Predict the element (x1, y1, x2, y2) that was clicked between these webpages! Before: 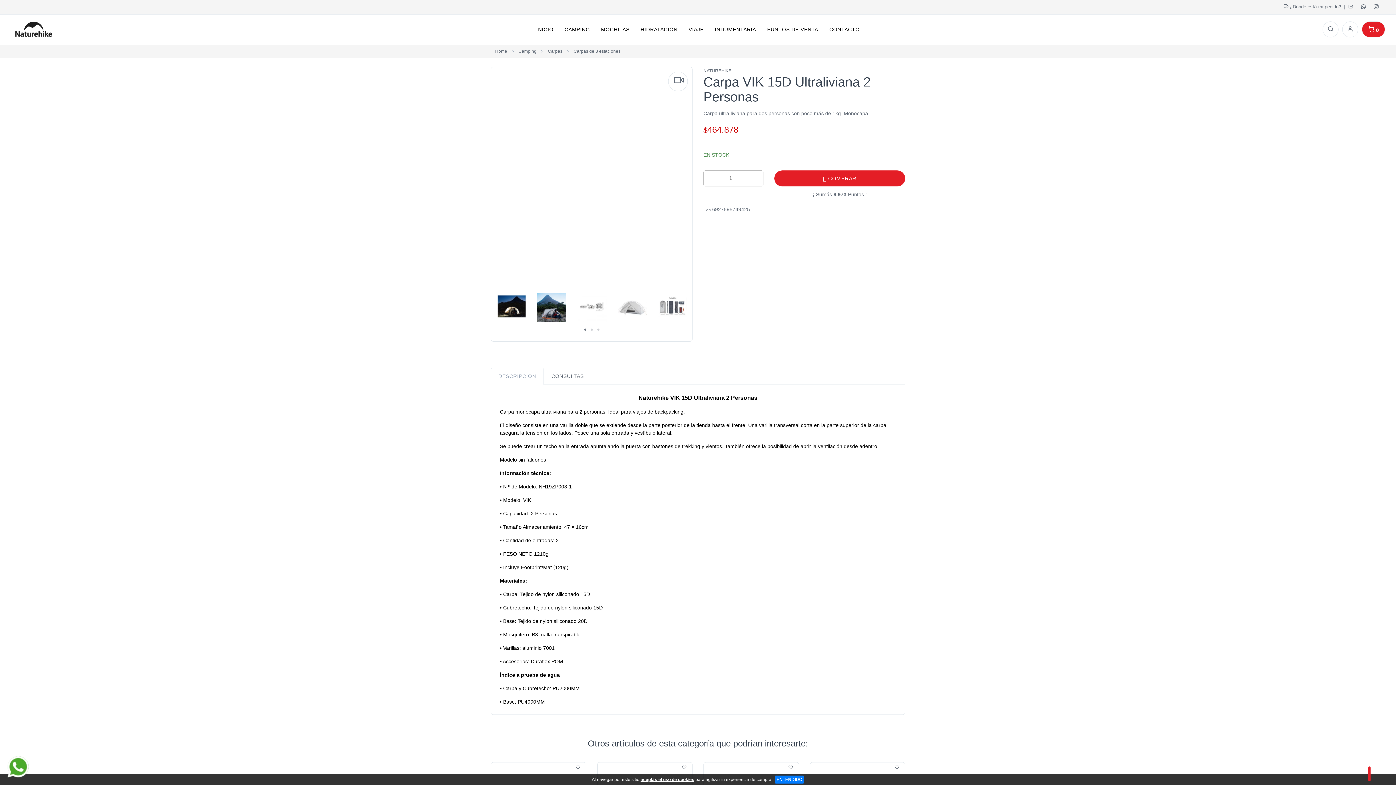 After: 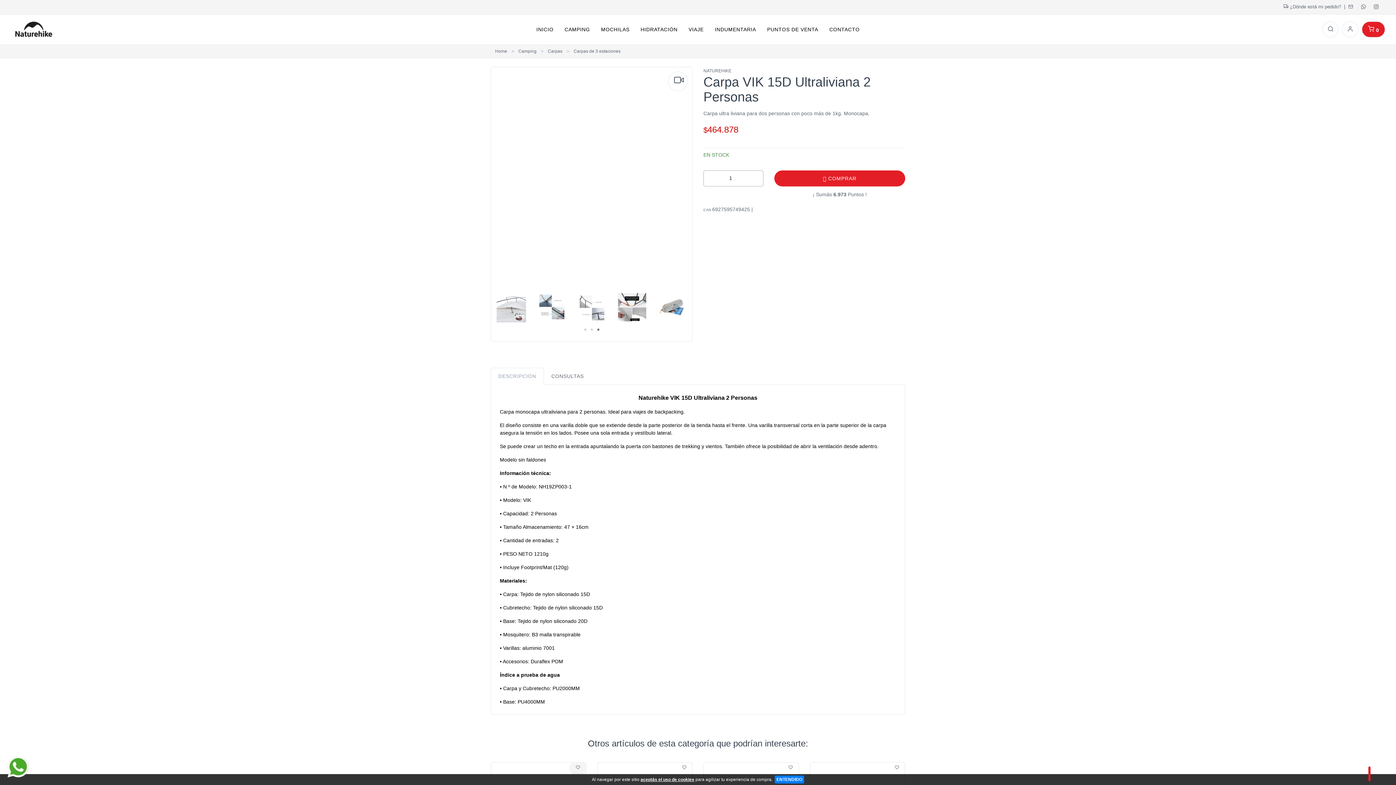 Action: bbox: (569, 762, 587, 775)